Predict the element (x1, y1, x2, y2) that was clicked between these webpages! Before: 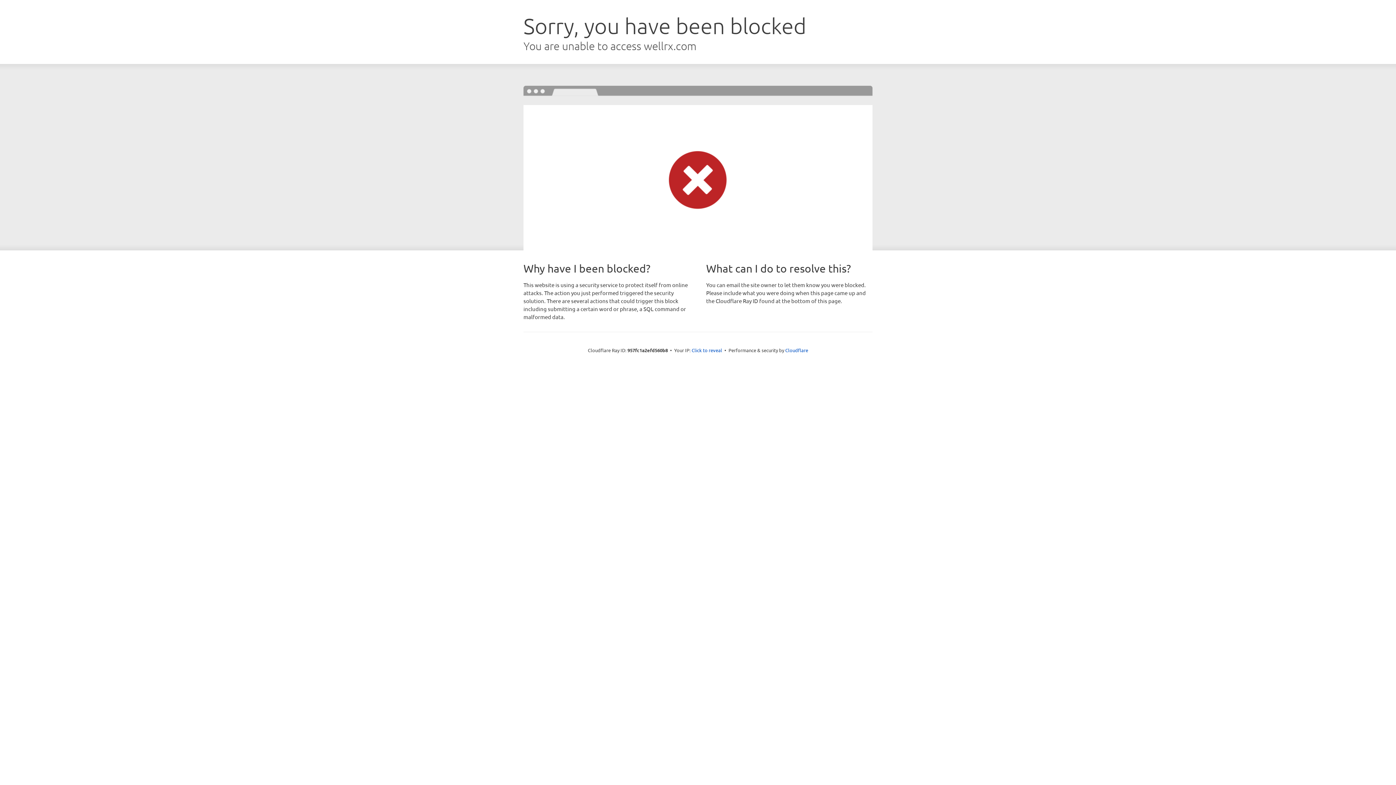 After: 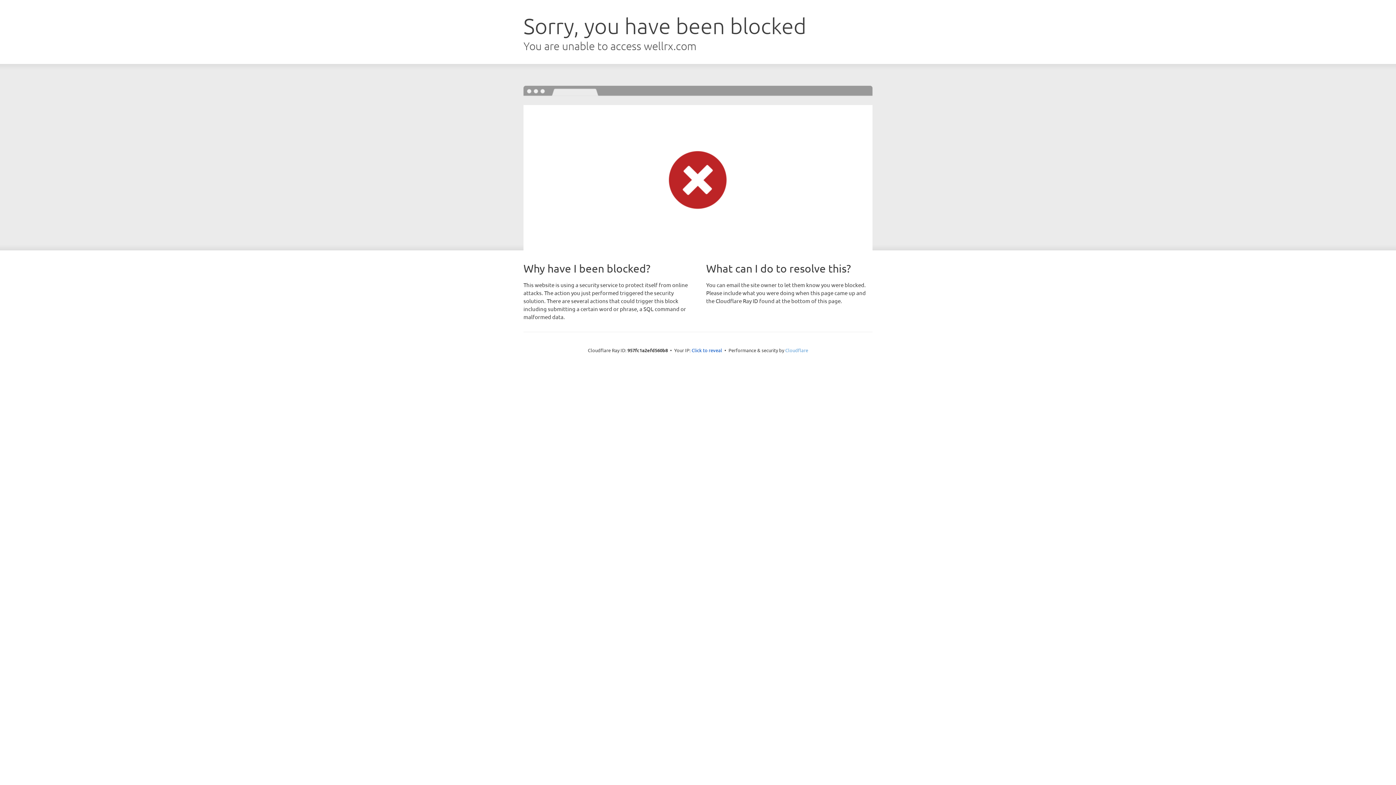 Action: bbox: (785, 347, 808, 353) label: Cloudflare